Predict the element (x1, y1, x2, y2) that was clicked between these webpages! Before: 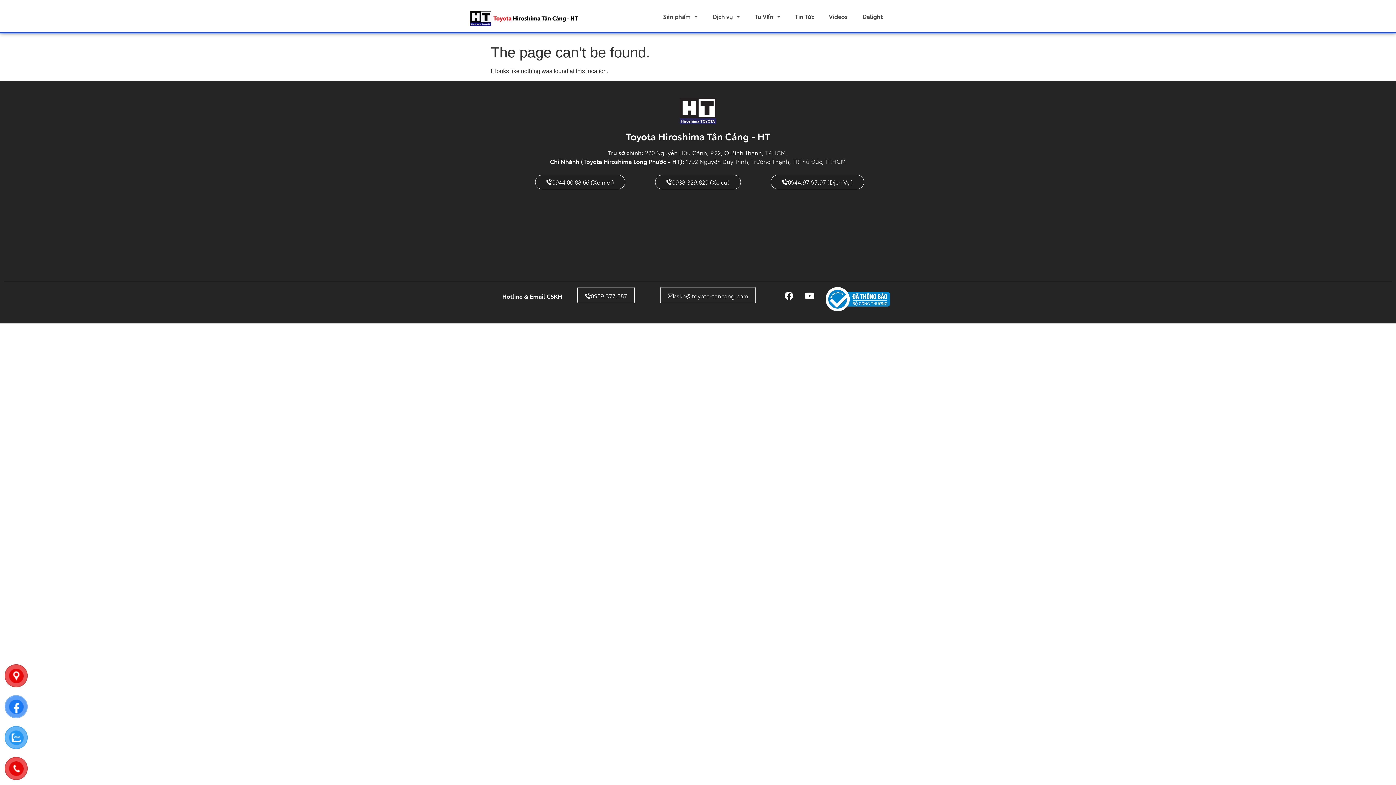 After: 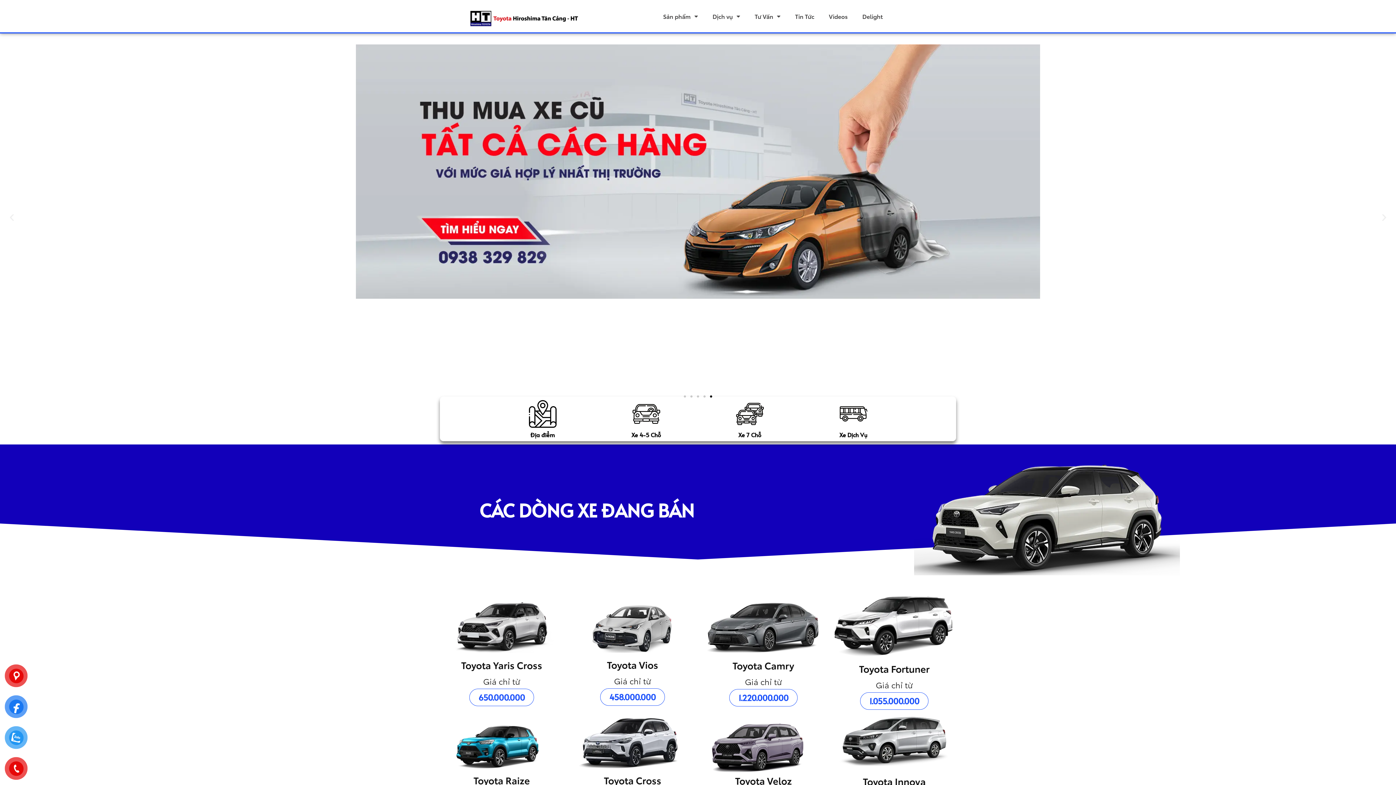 Action: bbox: (470, 21, 579, 27)